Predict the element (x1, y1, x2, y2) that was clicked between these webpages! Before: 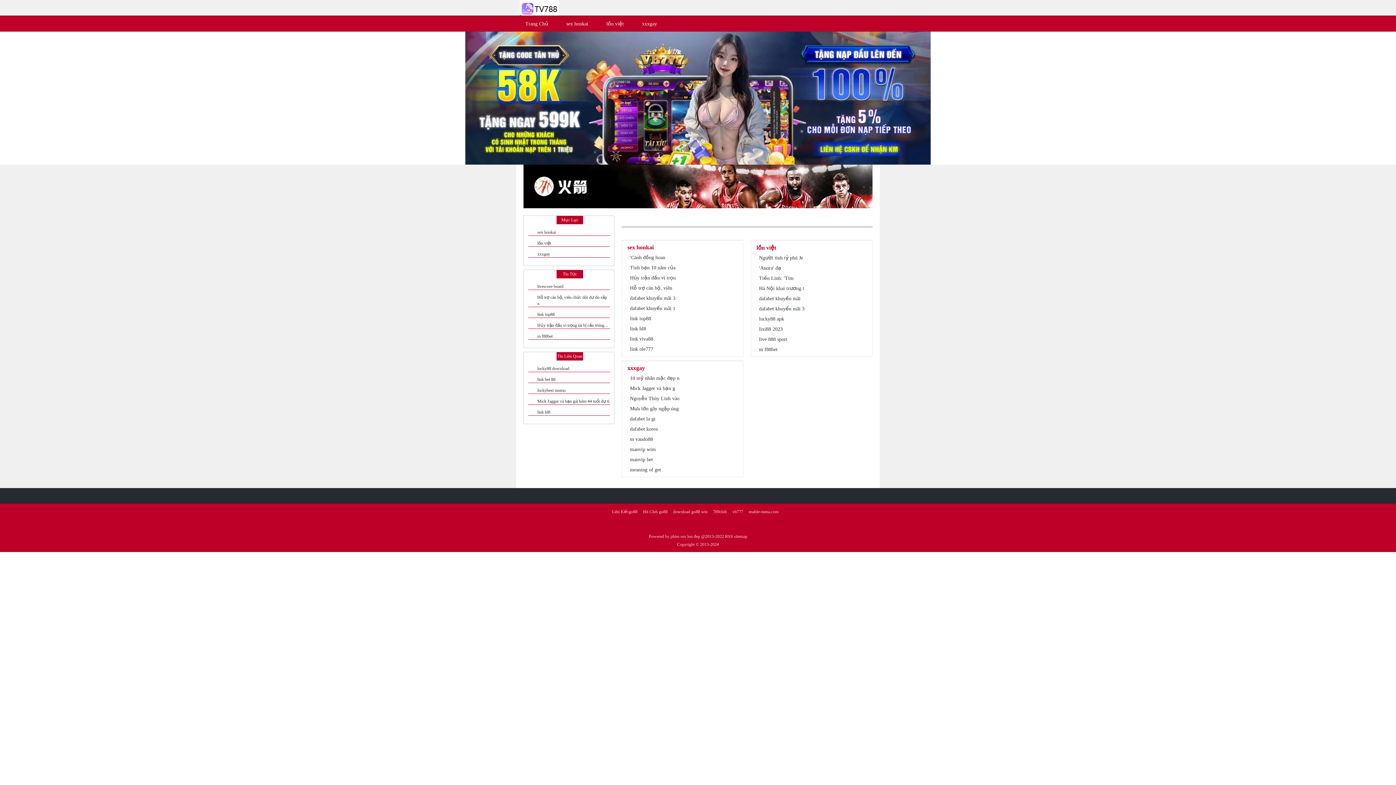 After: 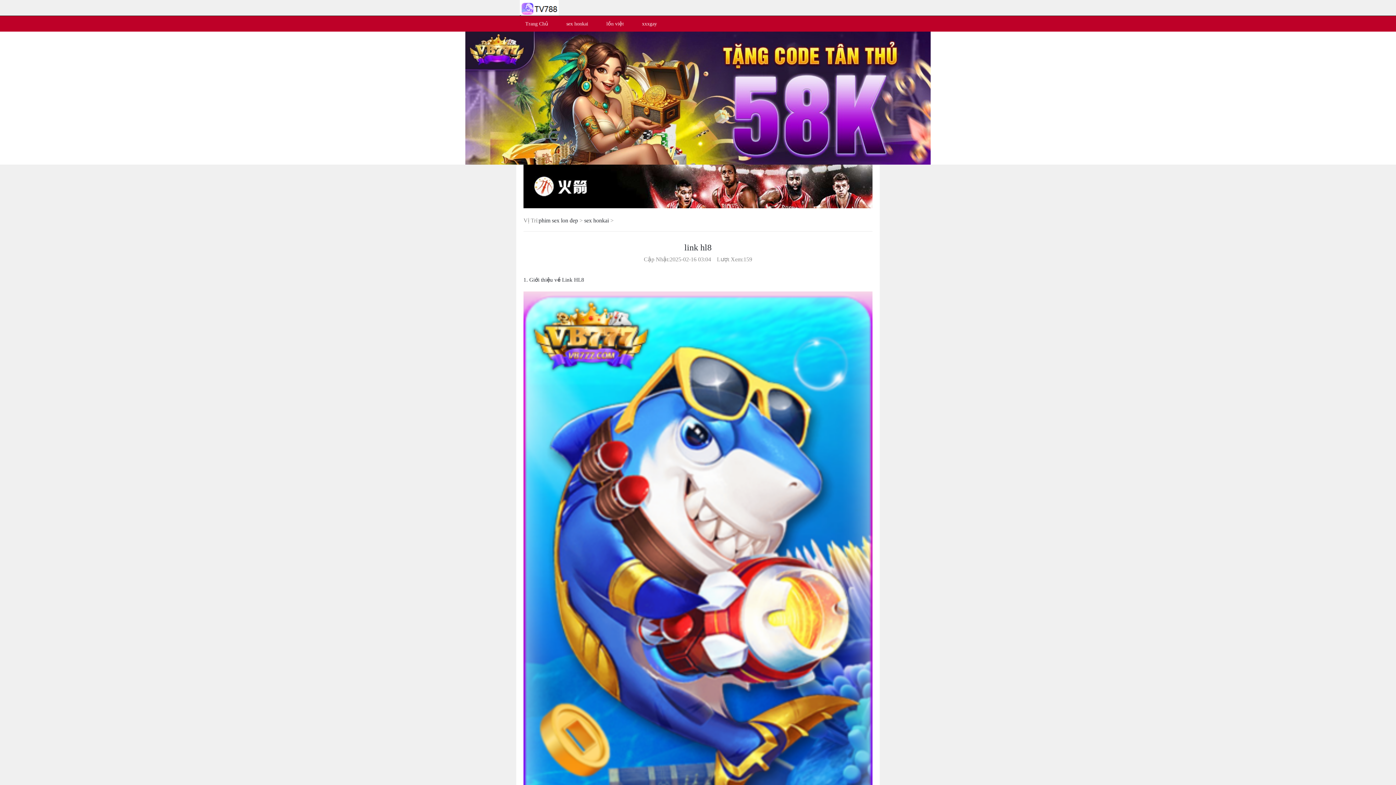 Action: label: link hl8 bbox: (630, 326, 646, 331)